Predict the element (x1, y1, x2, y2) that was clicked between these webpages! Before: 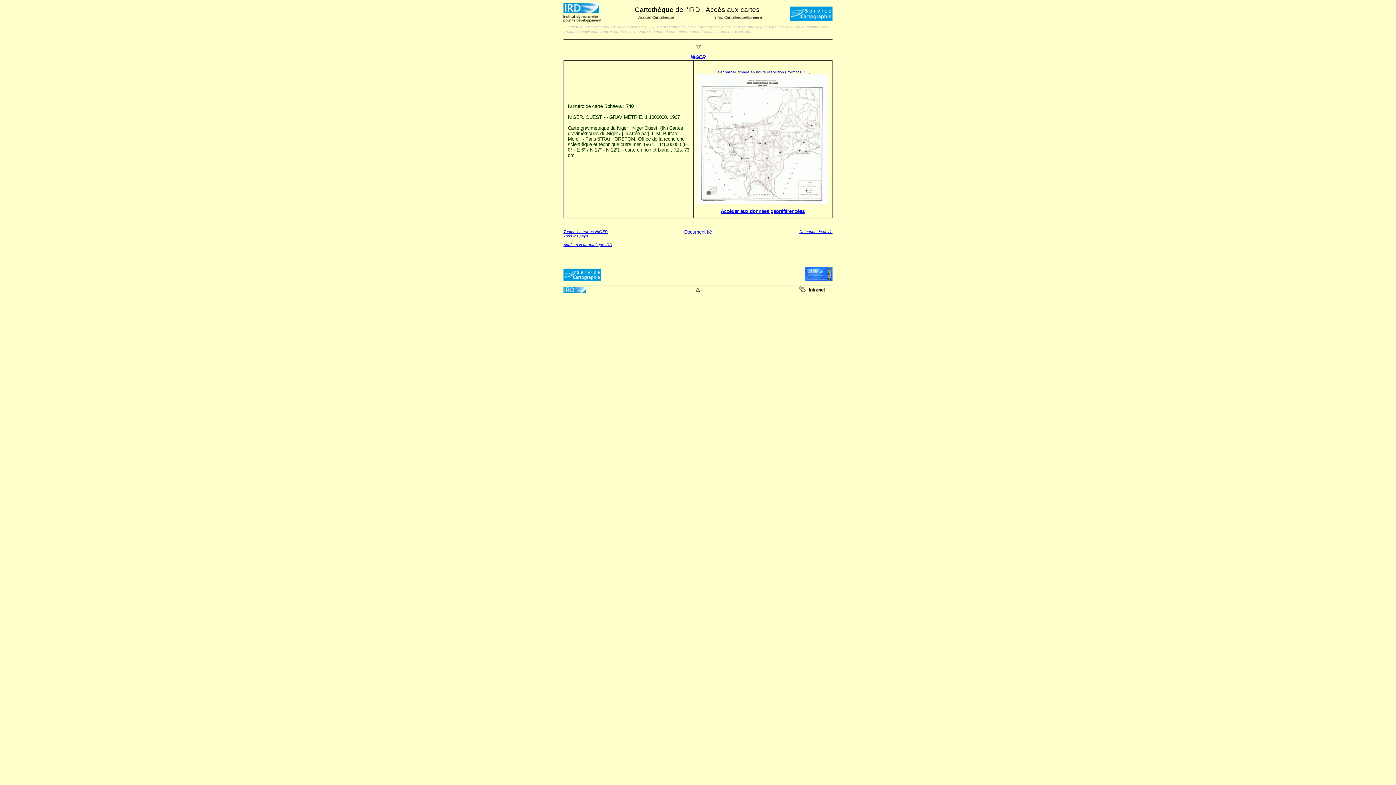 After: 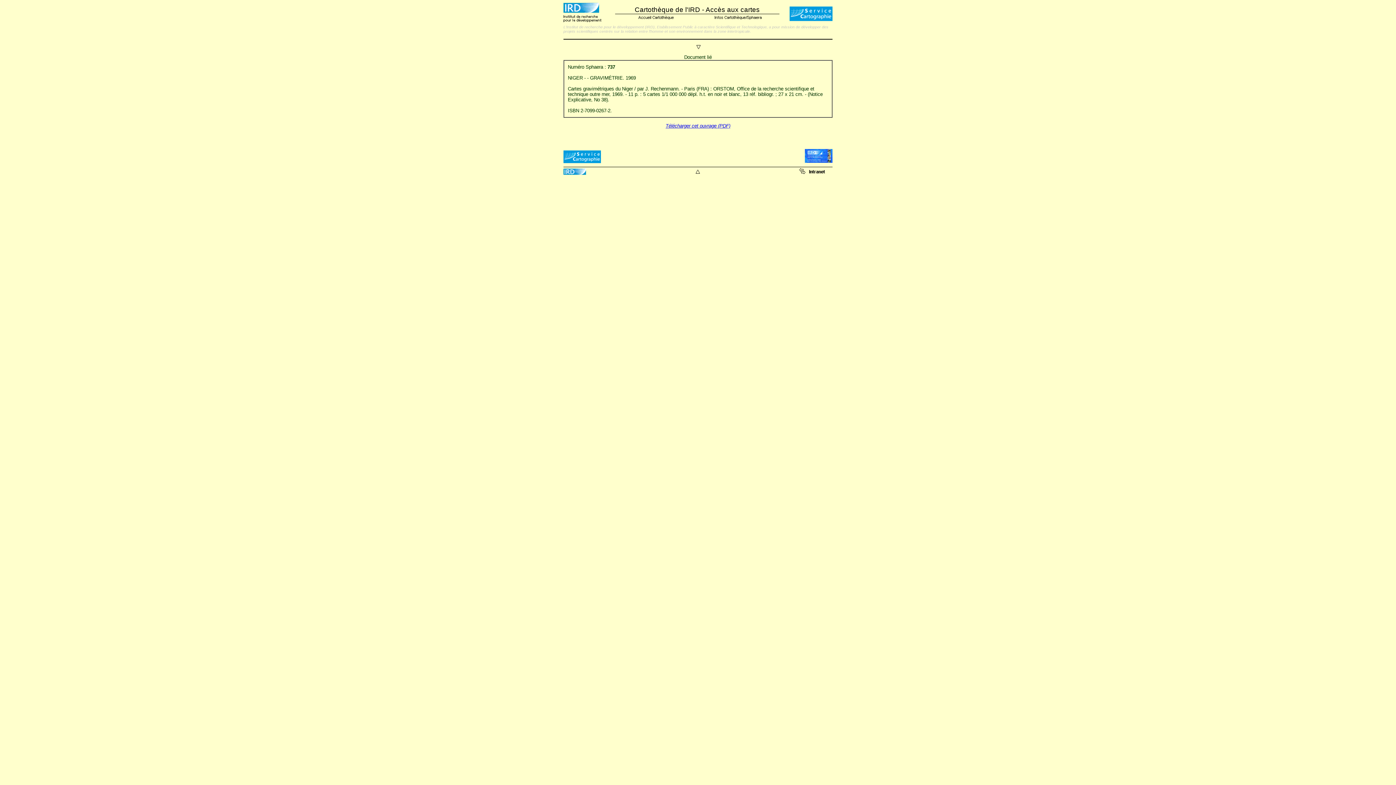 Action: bbox: (684, 229, 712, 234) label: Document lié